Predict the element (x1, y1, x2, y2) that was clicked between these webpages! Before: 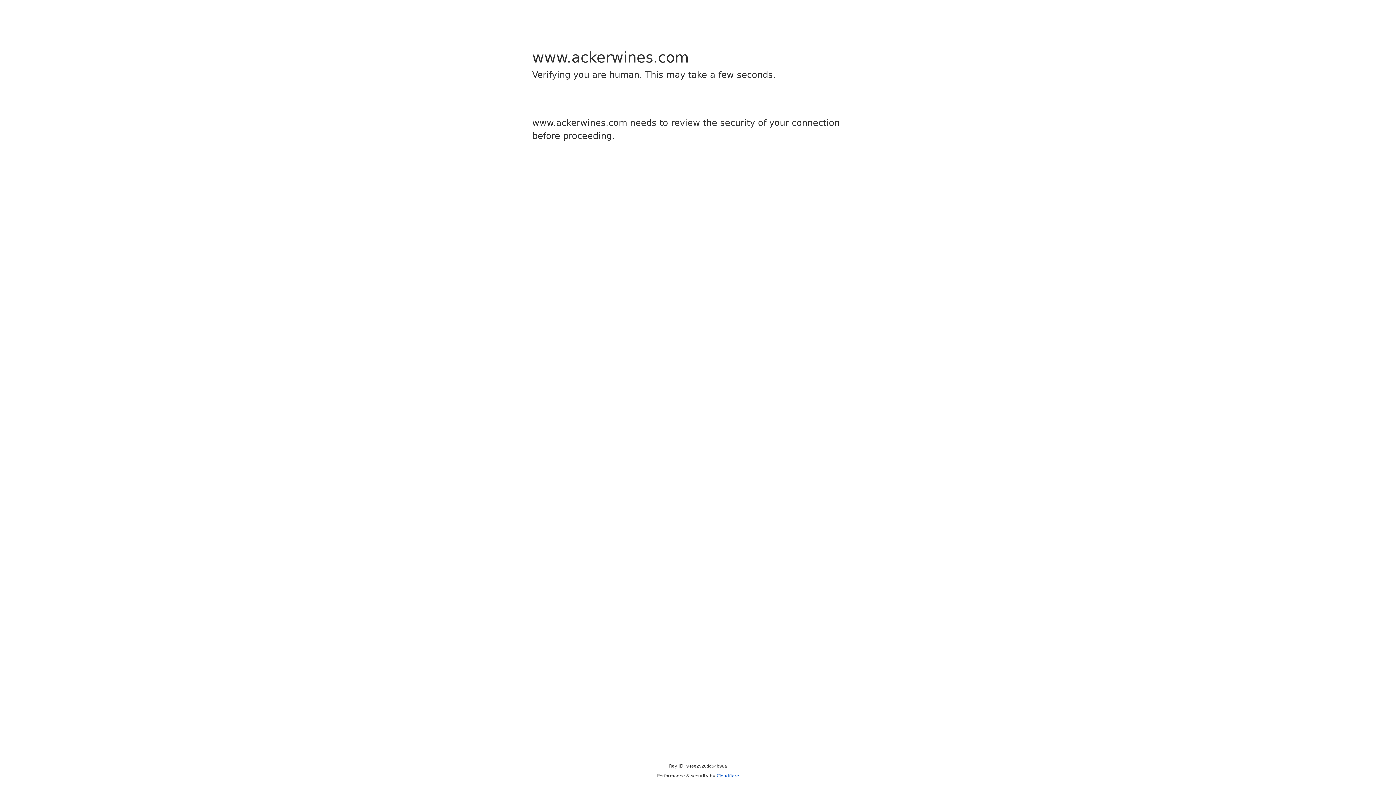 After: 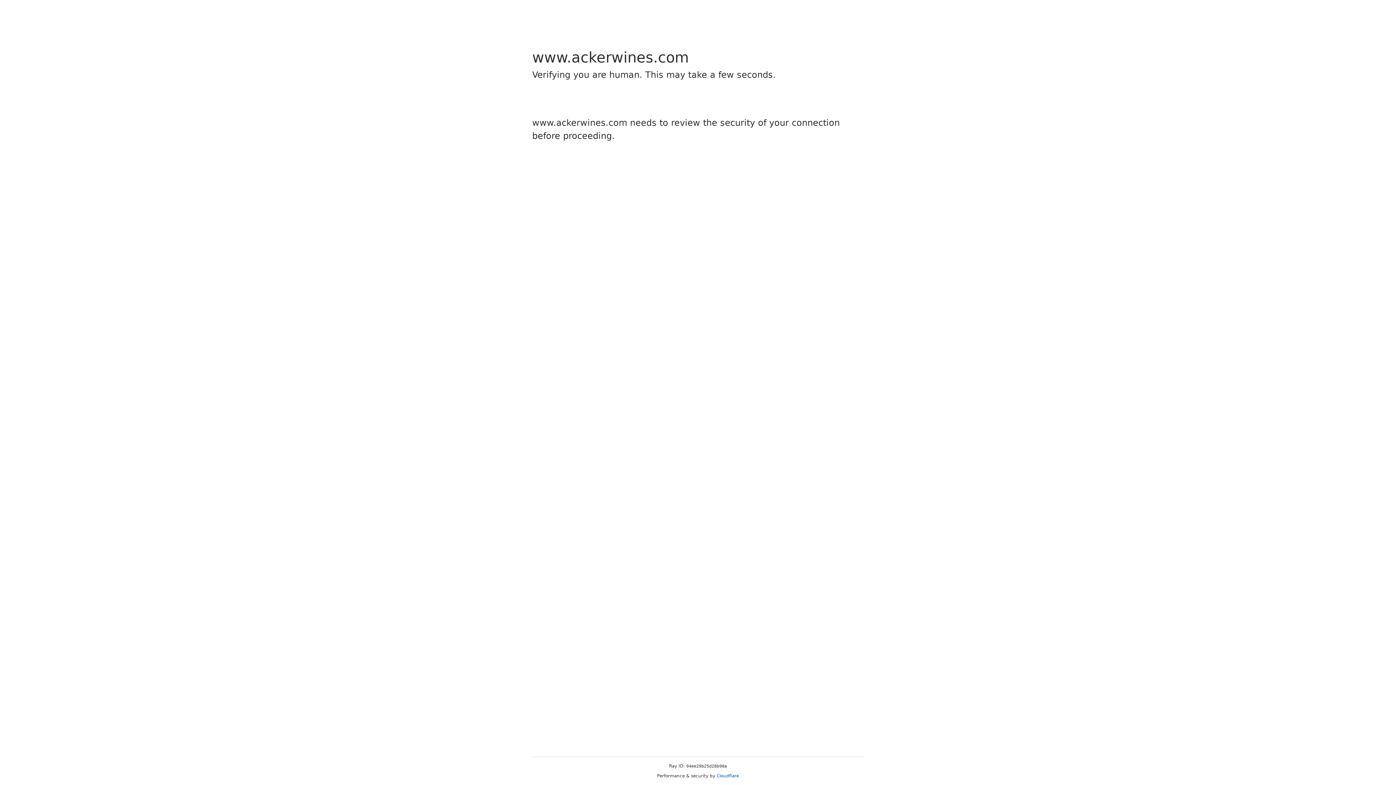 Action: bbox: (716, 773, 739, 778) label: Cloudflare